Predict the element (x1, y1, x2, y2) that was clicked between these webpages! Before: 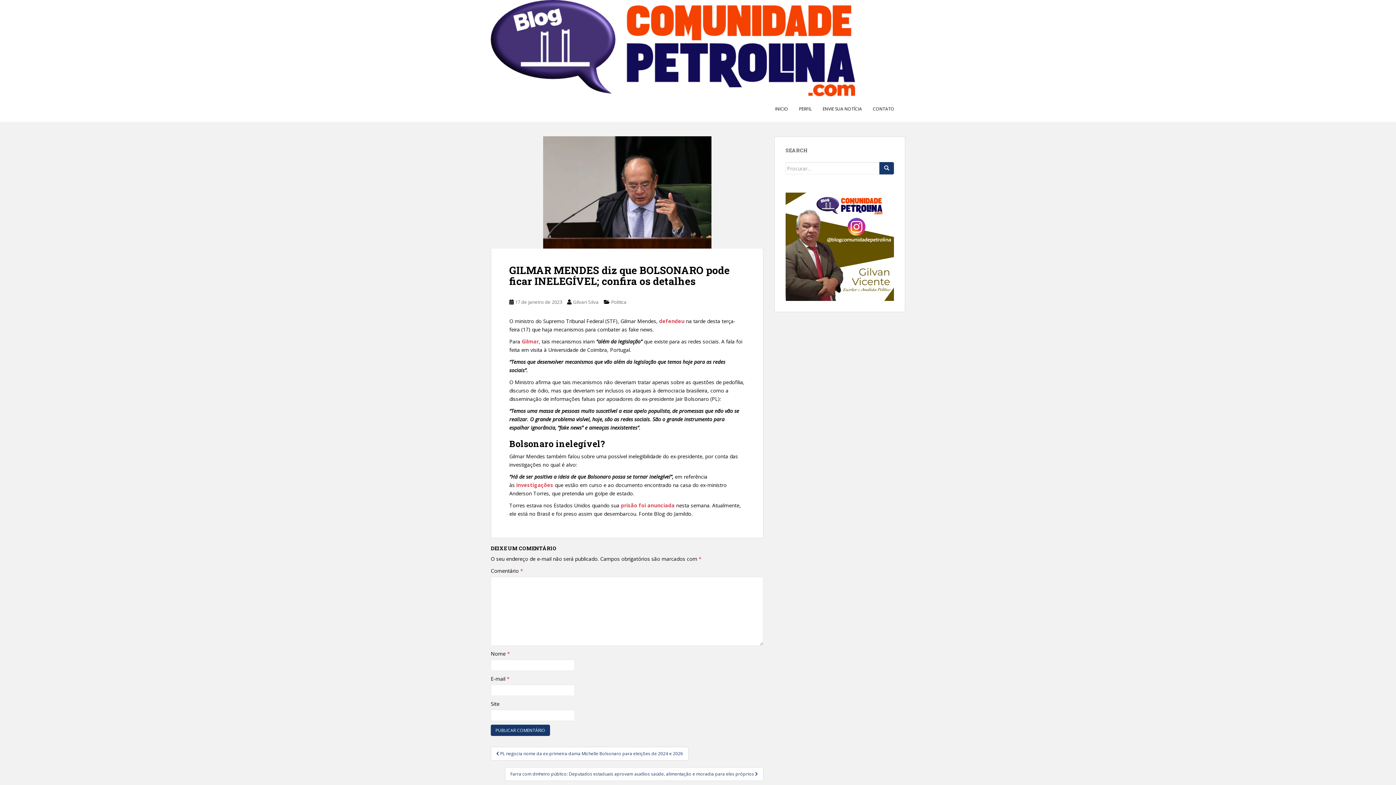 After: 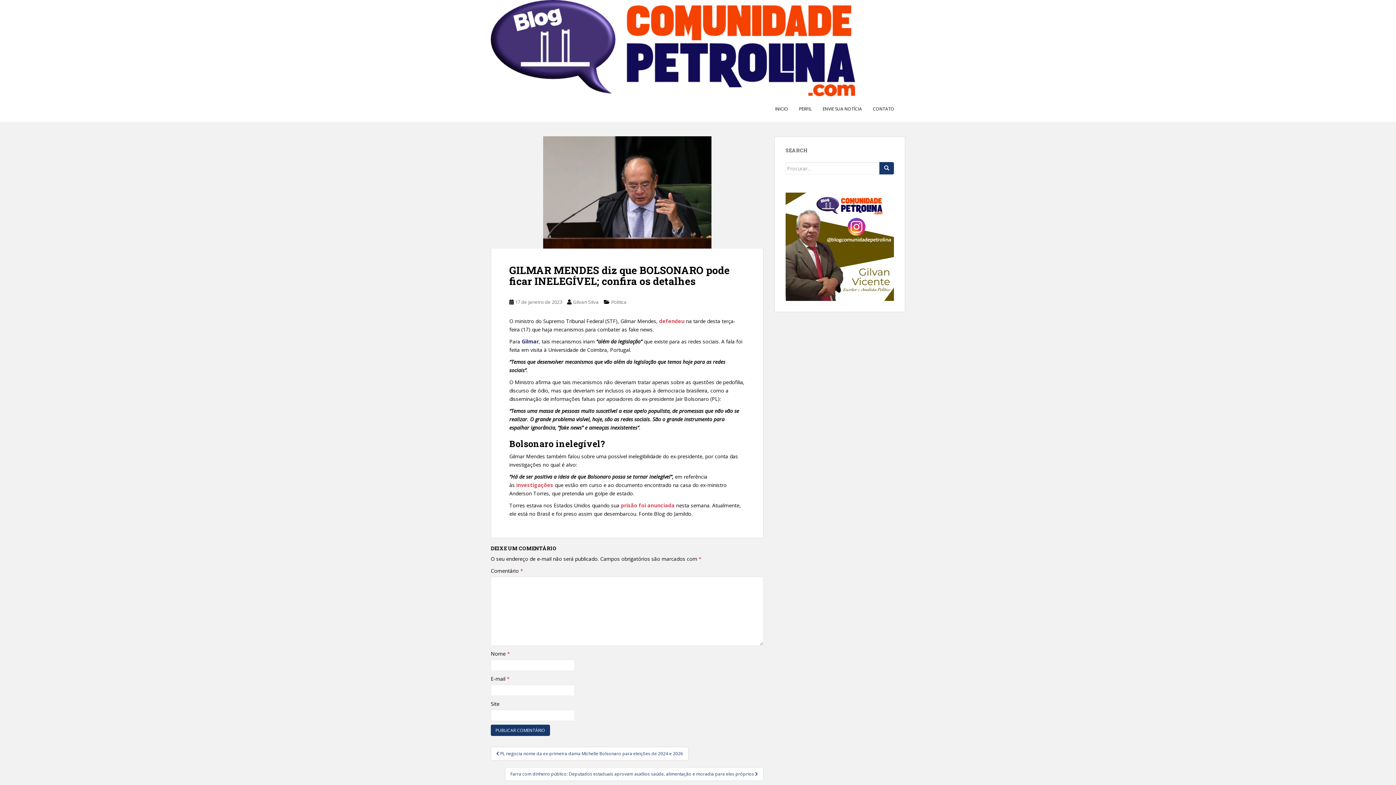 Action: bbox: (521, 338, 538, 345) label: Gilmar